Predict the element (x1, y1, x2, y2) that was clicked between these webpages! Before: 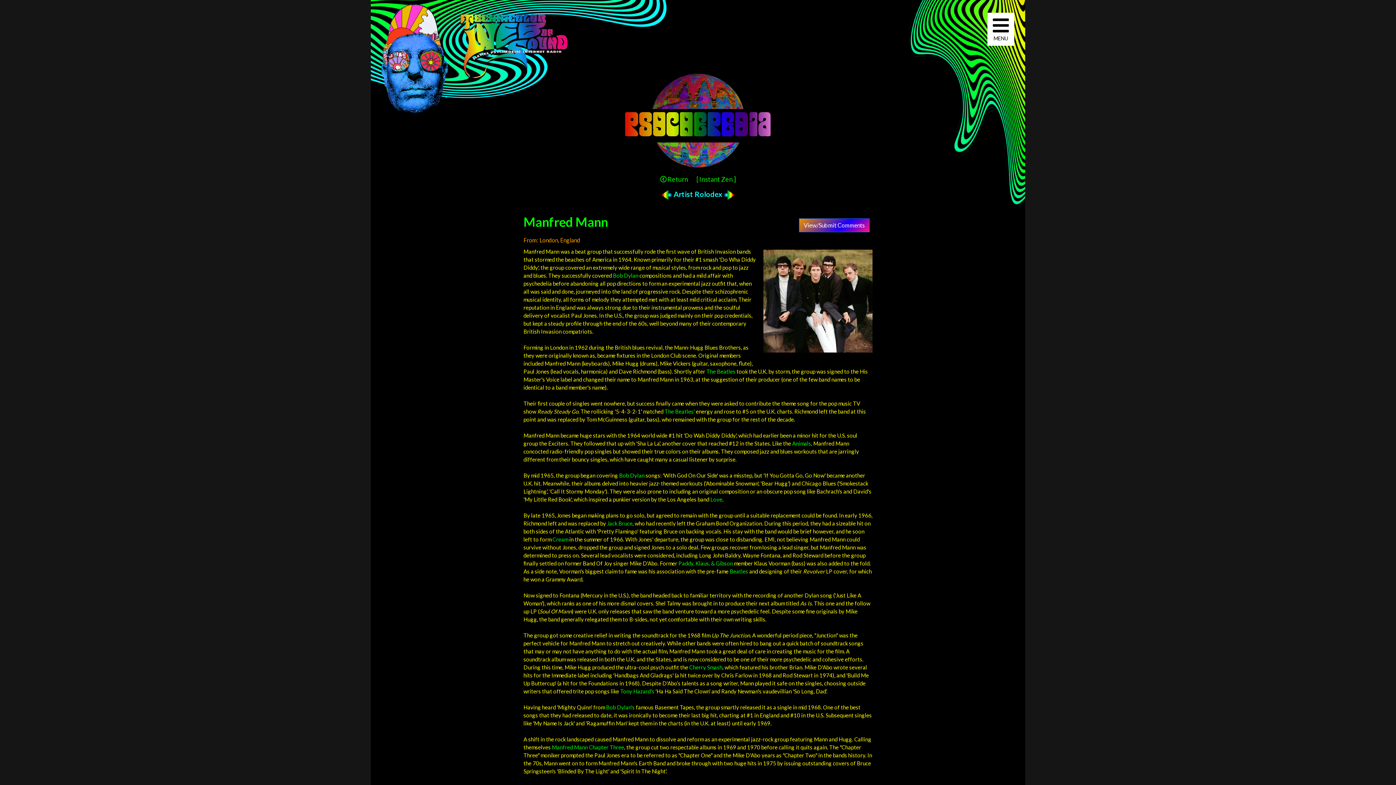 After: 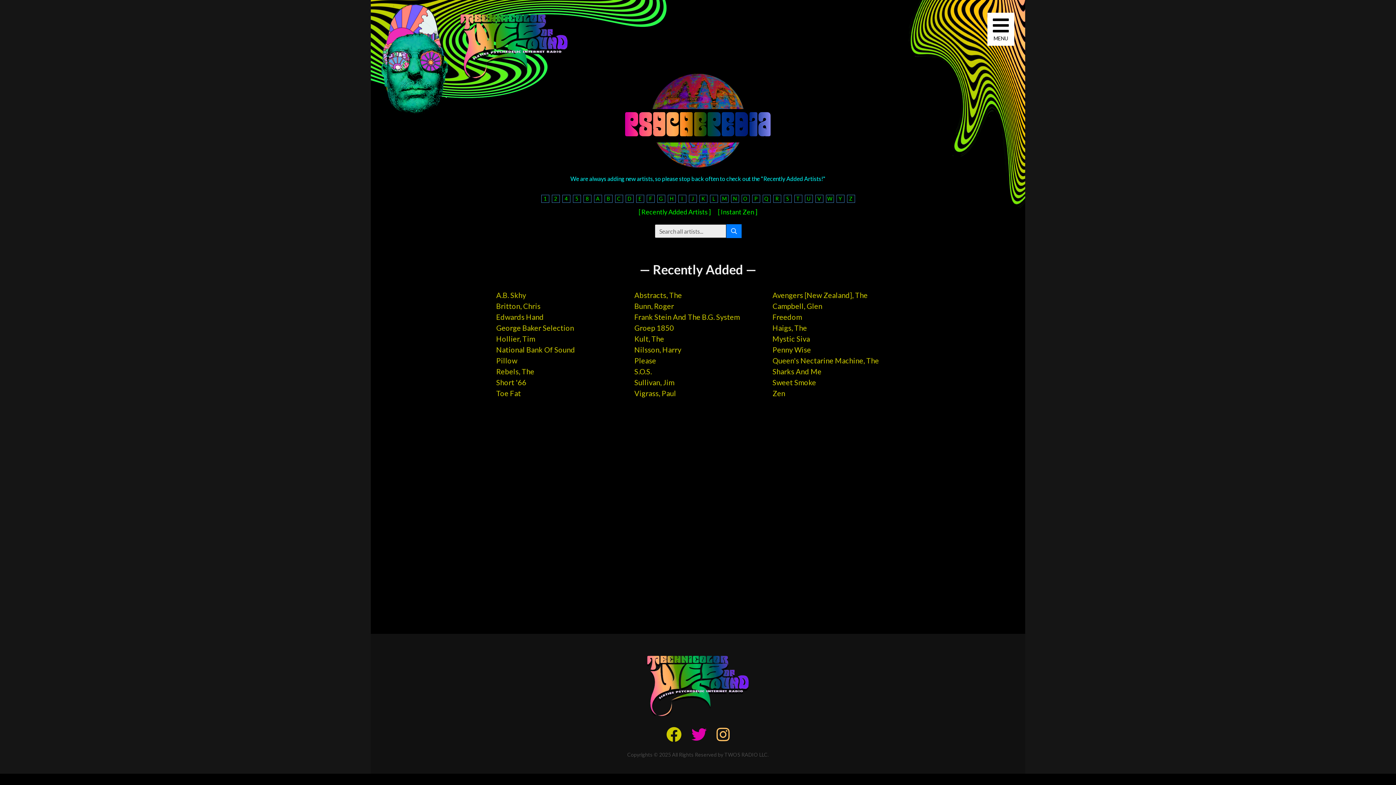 Action: label: PsychepediA bbox: (490, 72, 905, 174)